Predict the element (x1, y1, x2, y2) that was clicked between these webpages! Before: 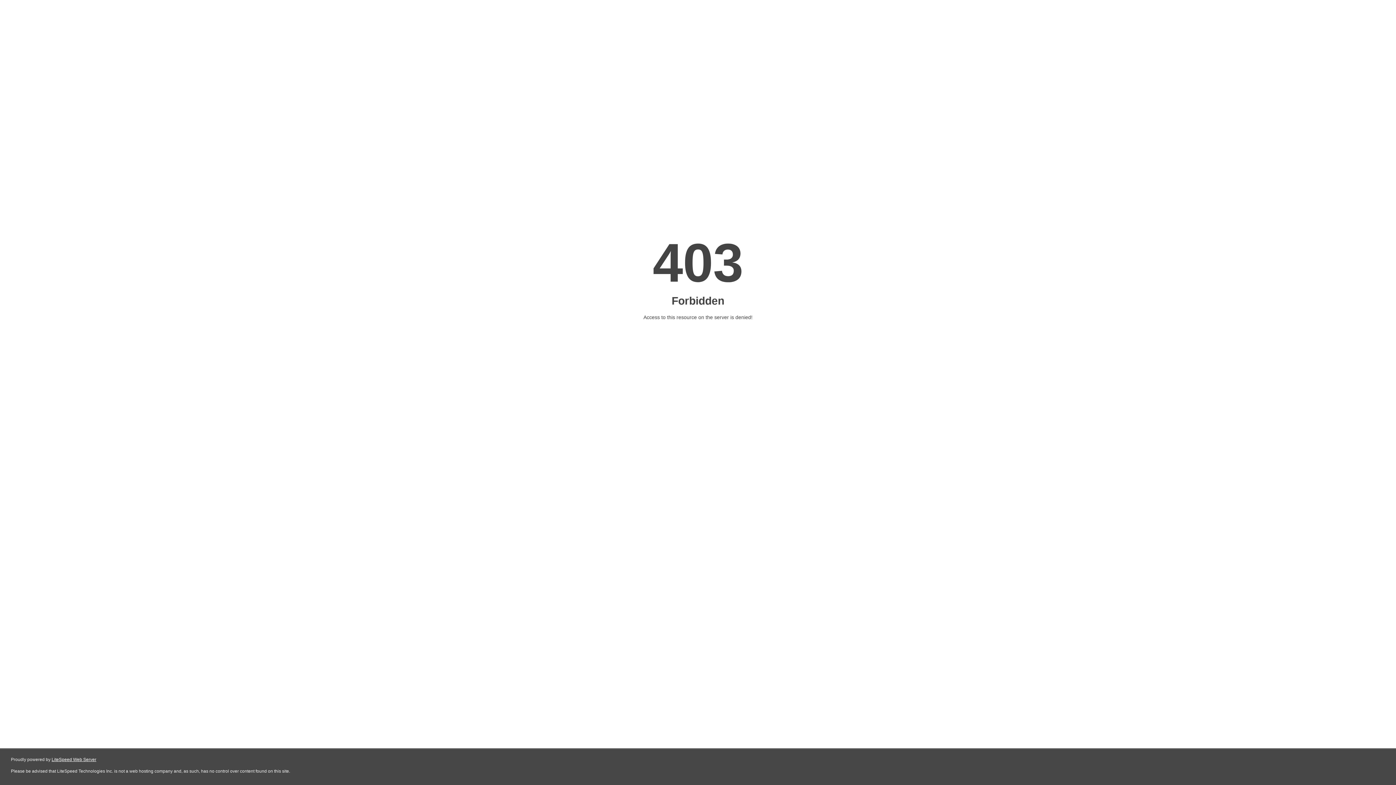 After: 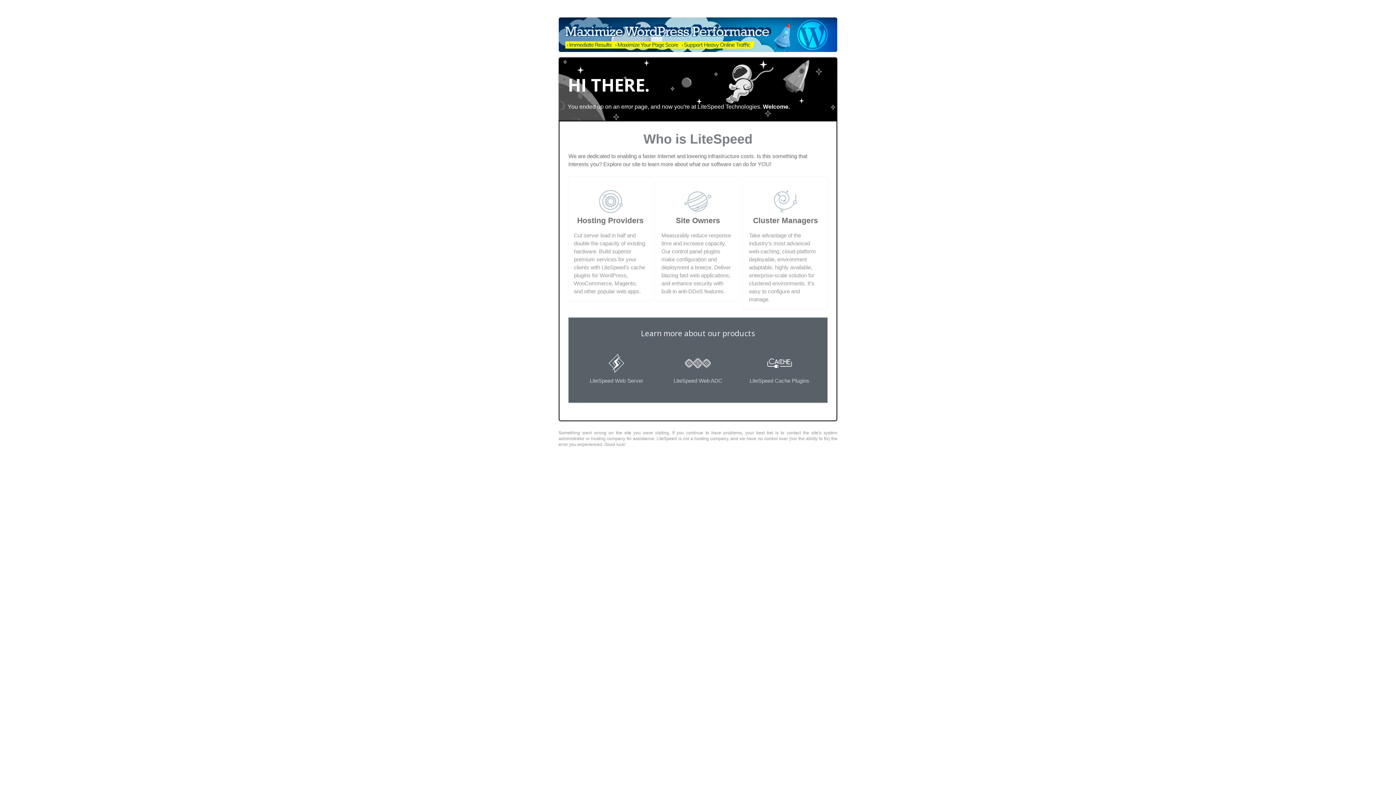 Action: label: LiteSpeed Web Server bbox: (51, 757, 96, 762)